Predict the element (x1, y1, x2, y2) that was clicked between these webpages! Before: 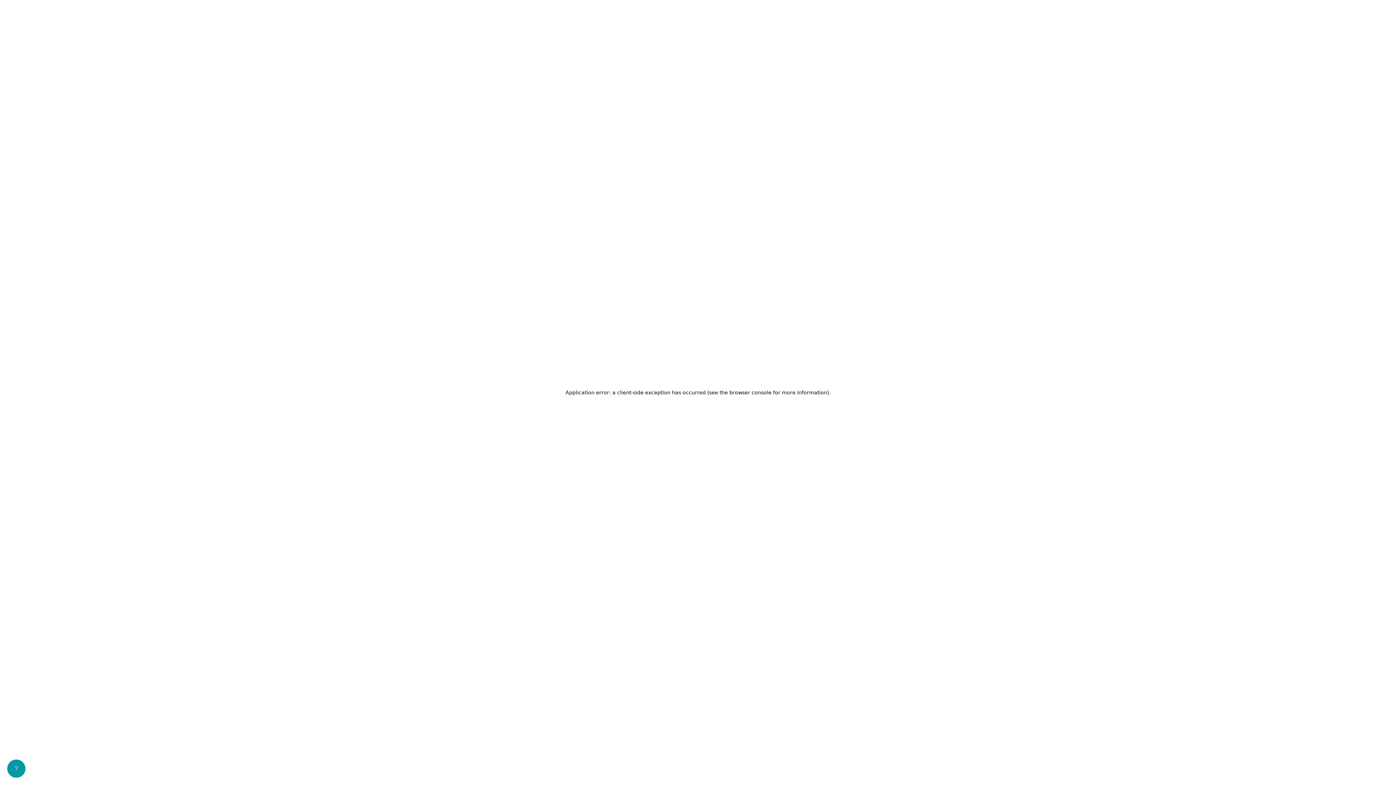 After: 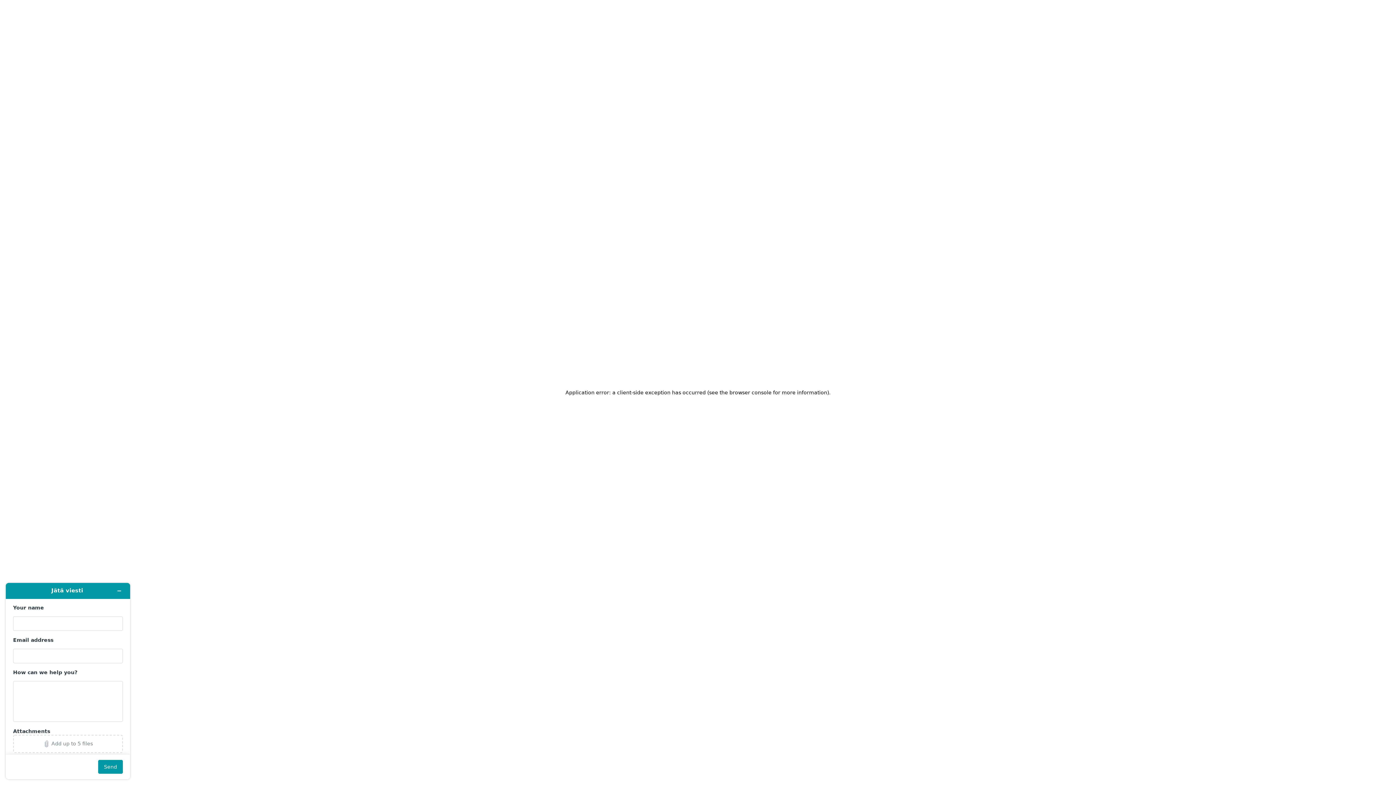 Action: bbox: (7, 760, 25, 778) label: Load Zendesk Widget